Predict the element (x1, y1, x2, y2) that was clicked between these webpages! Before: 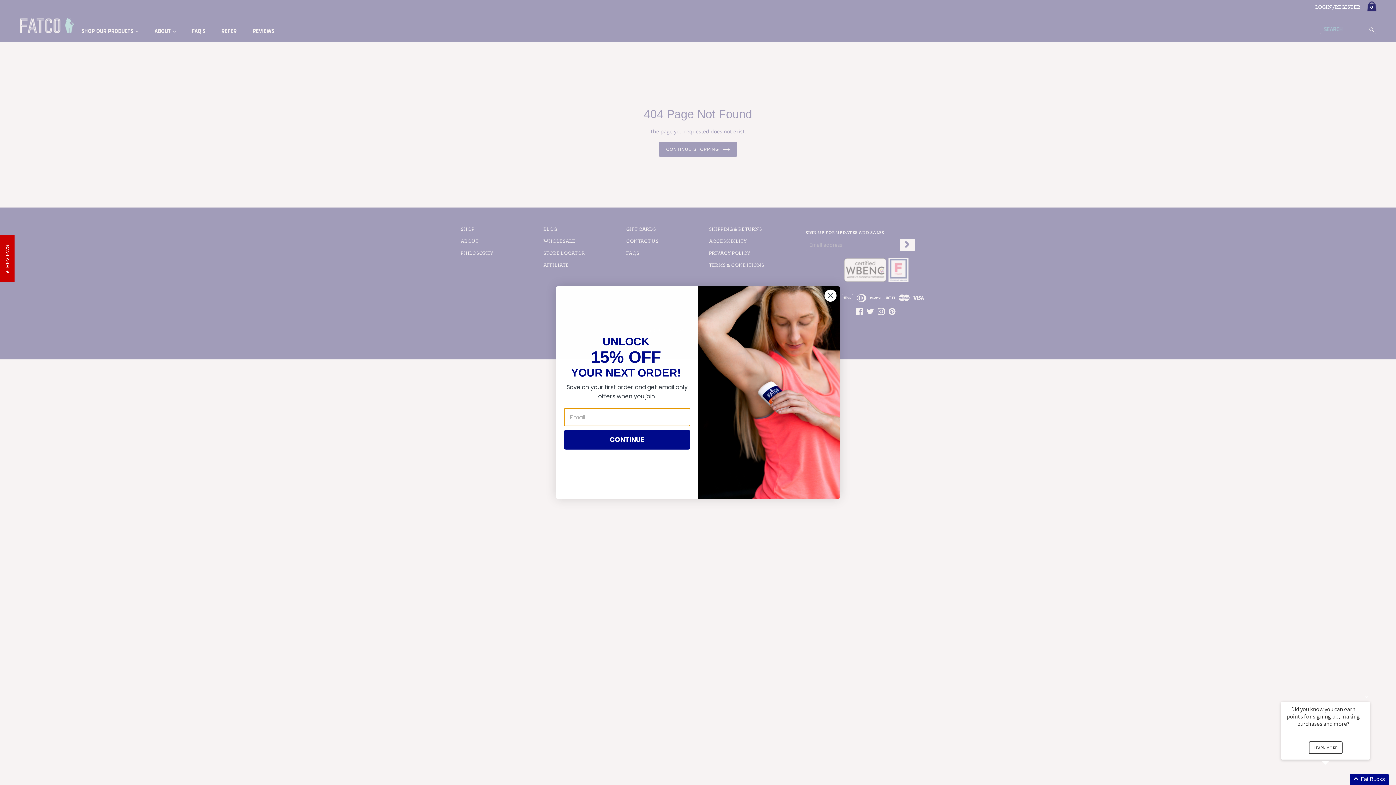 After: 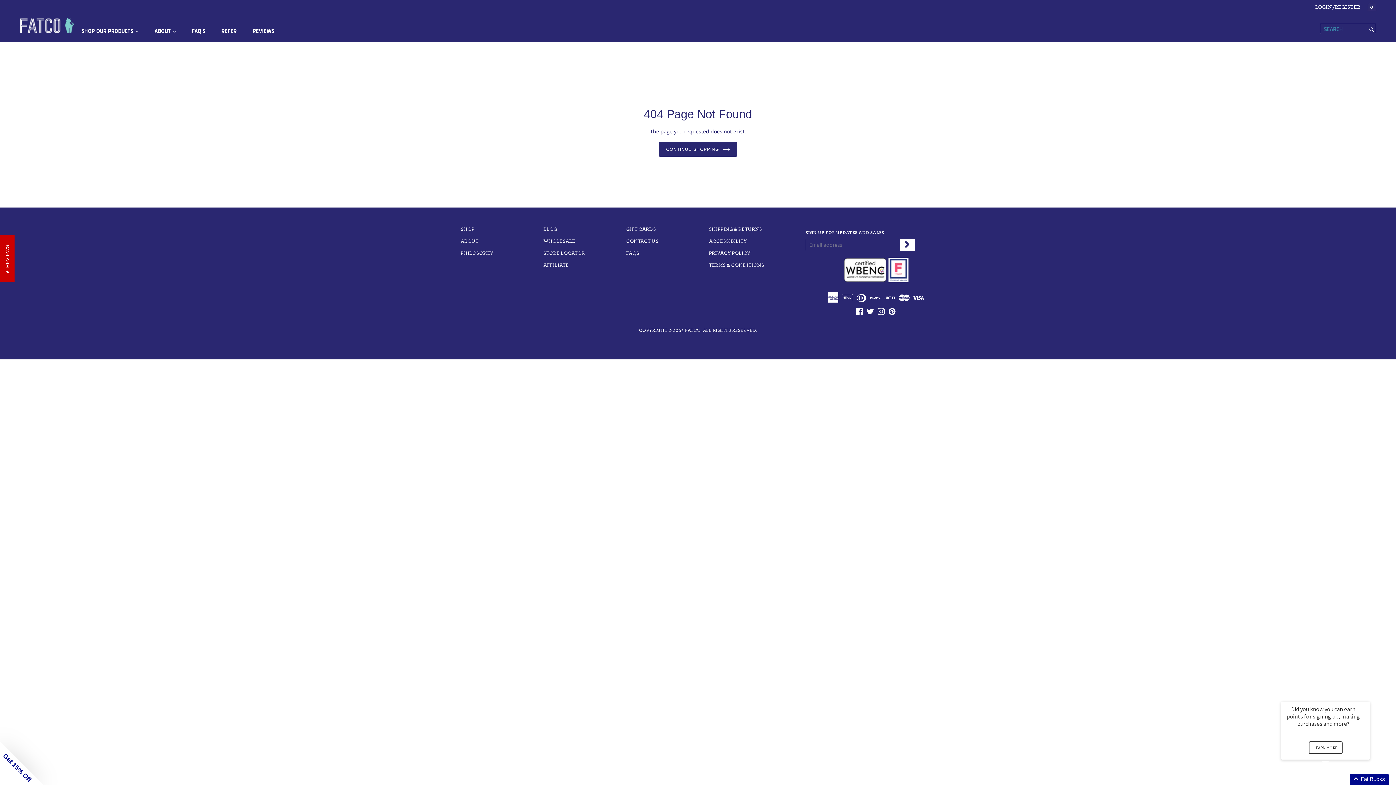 Action: bbox: (824, 289, 837, 302) label: Close dialog